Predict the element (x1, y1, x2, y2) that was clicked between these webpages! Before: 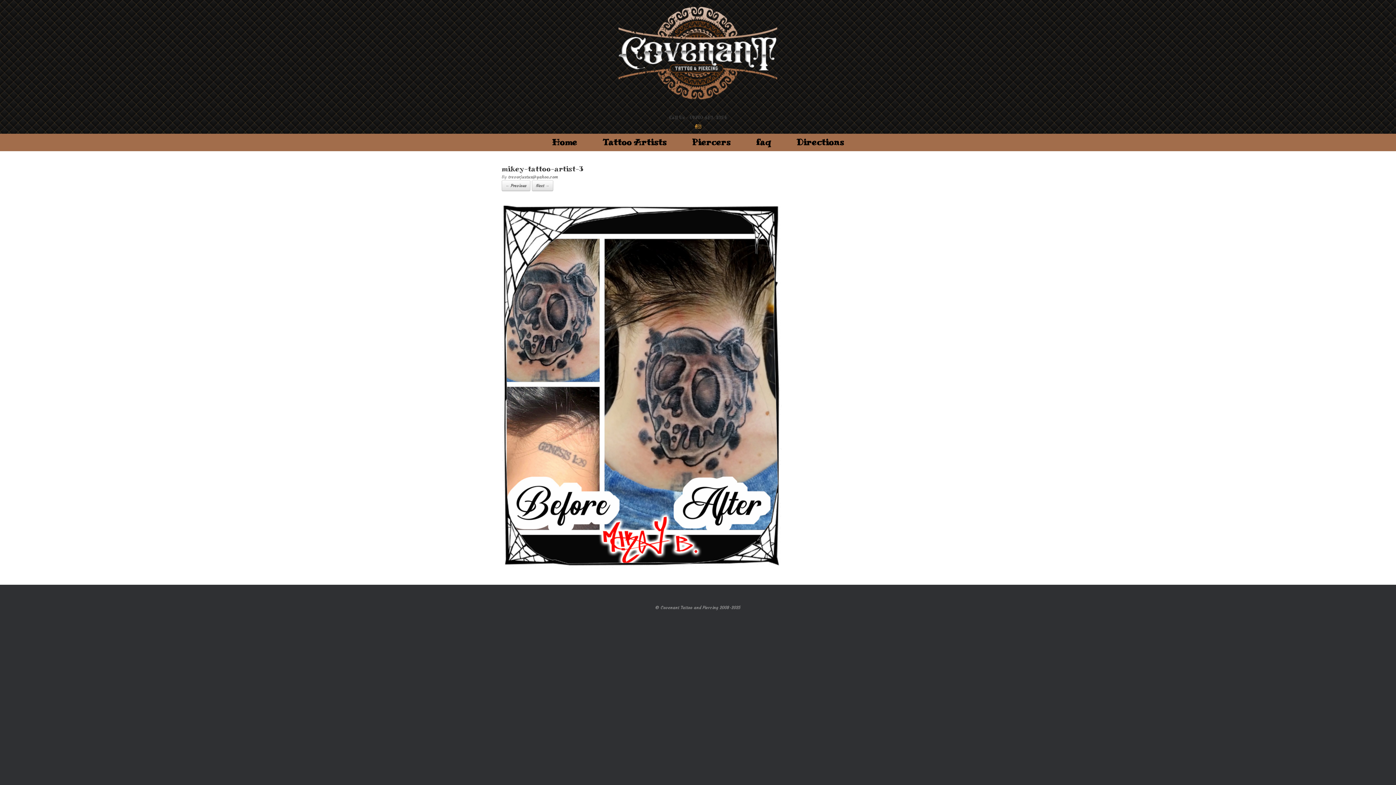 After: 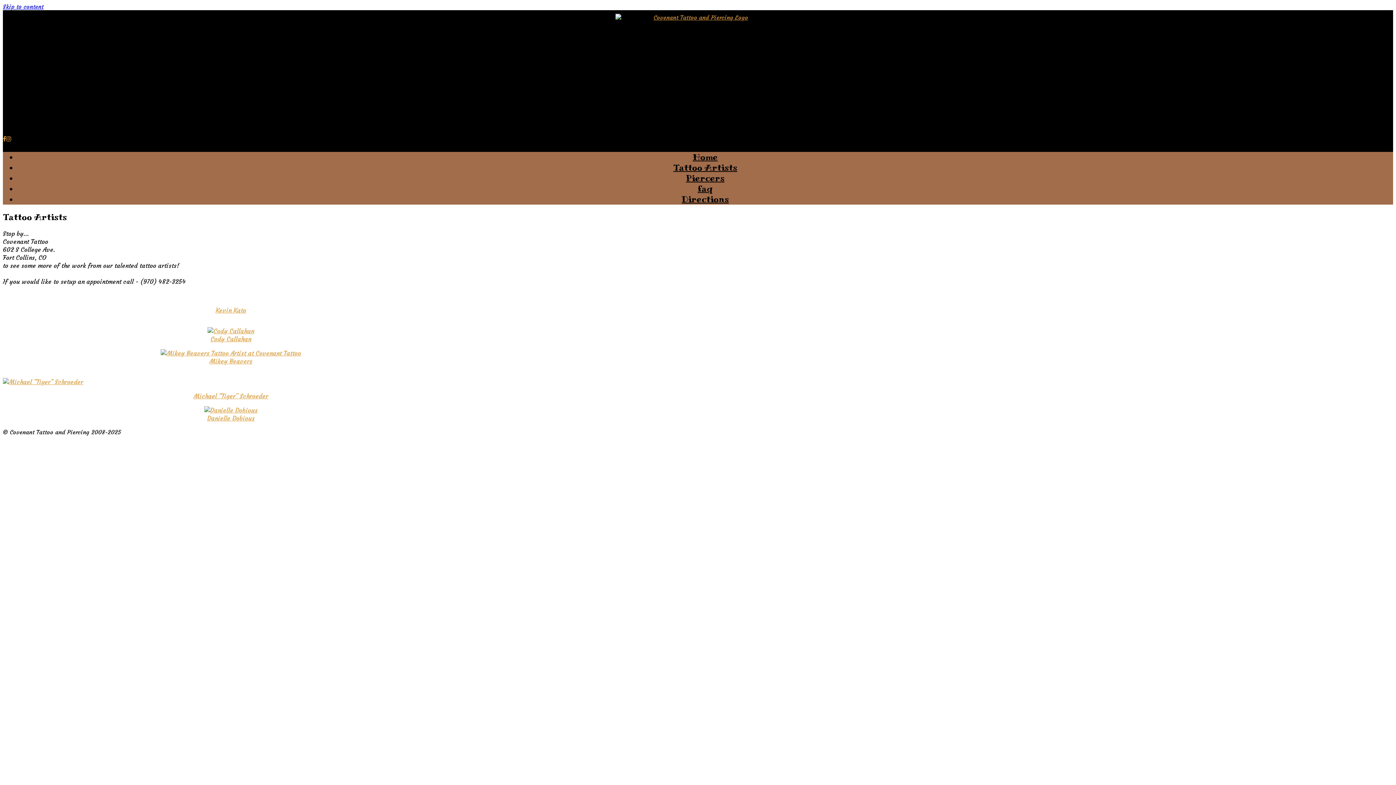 Action: bbox: (590, 133, 679, 151) label: Tattoo Artists